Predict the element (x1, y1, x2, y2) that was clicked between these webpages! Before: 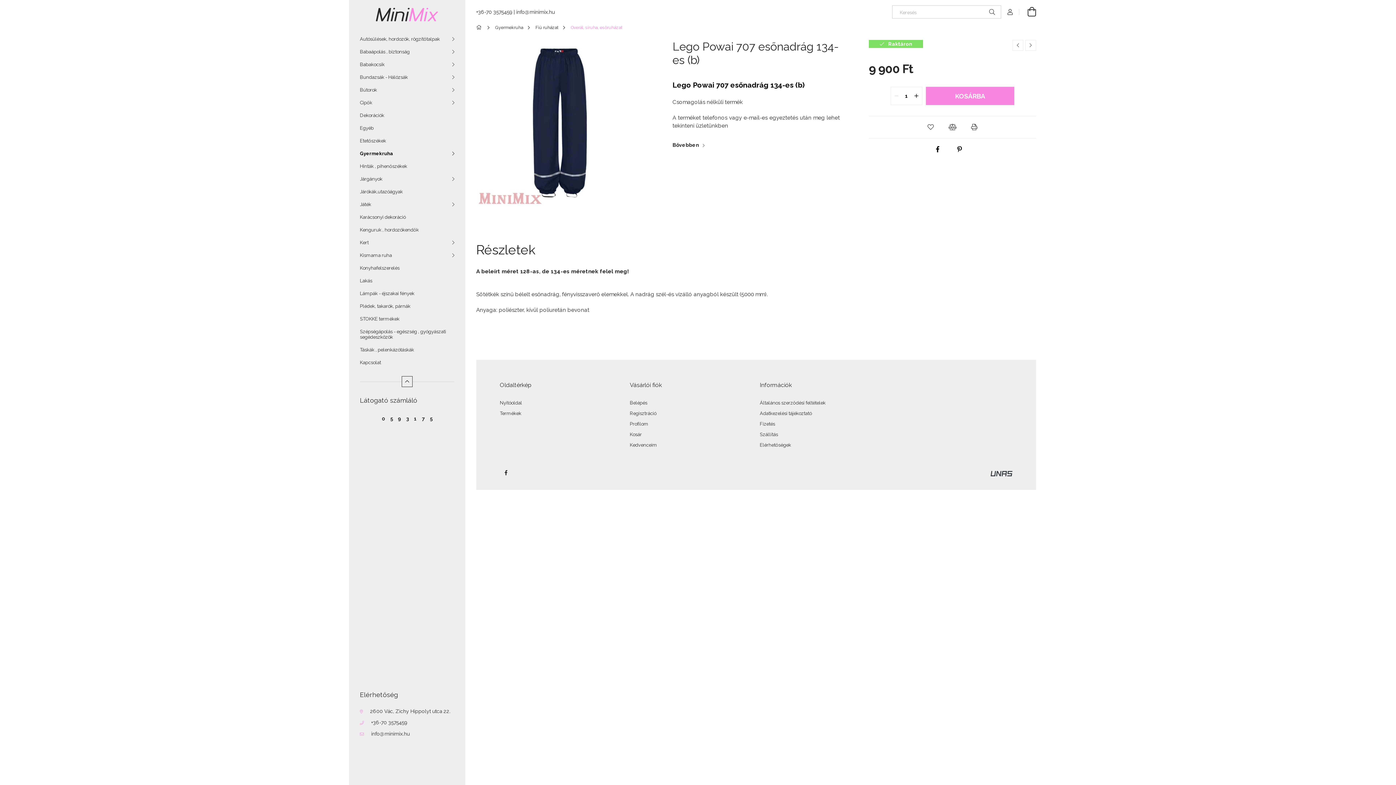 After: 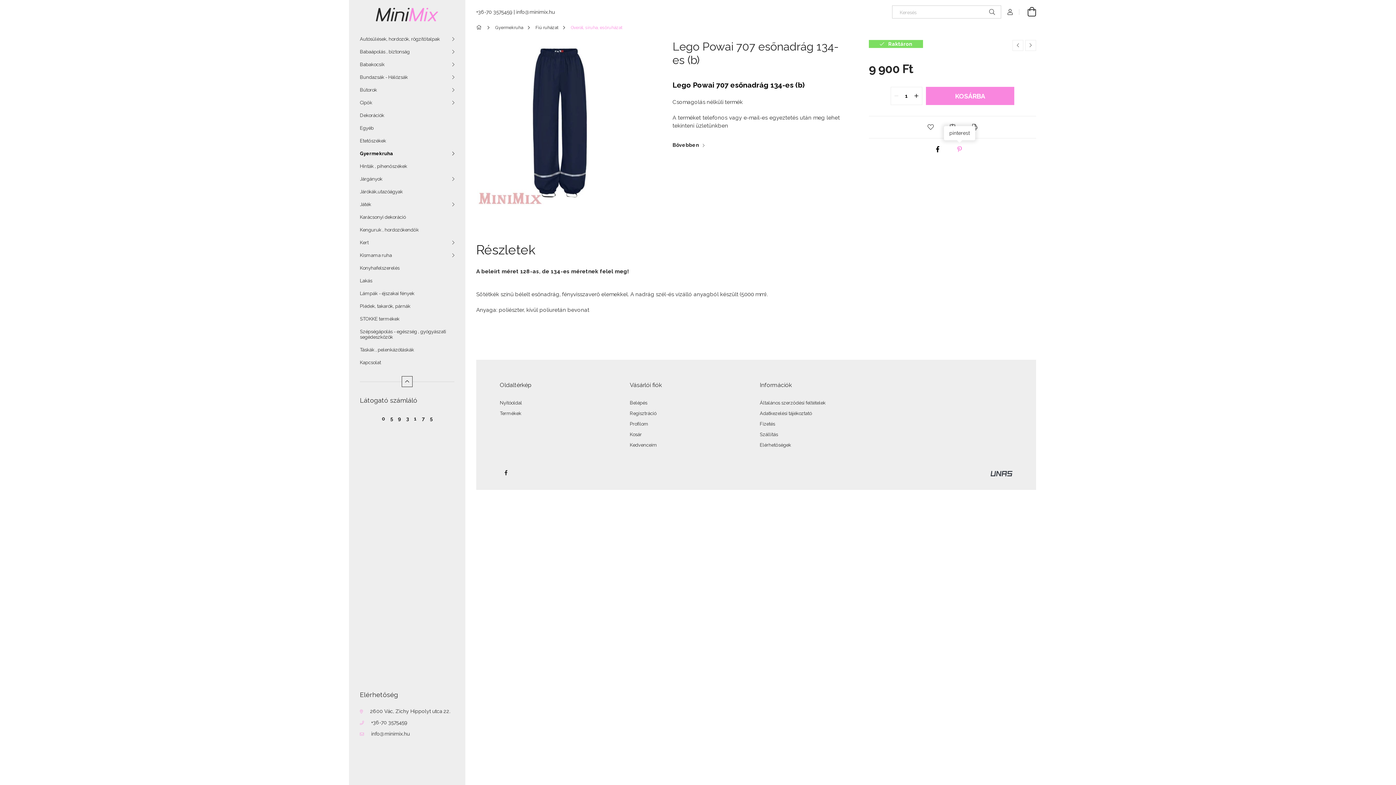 Action: bbox: (952, 144, 967, 154) label: pinterest